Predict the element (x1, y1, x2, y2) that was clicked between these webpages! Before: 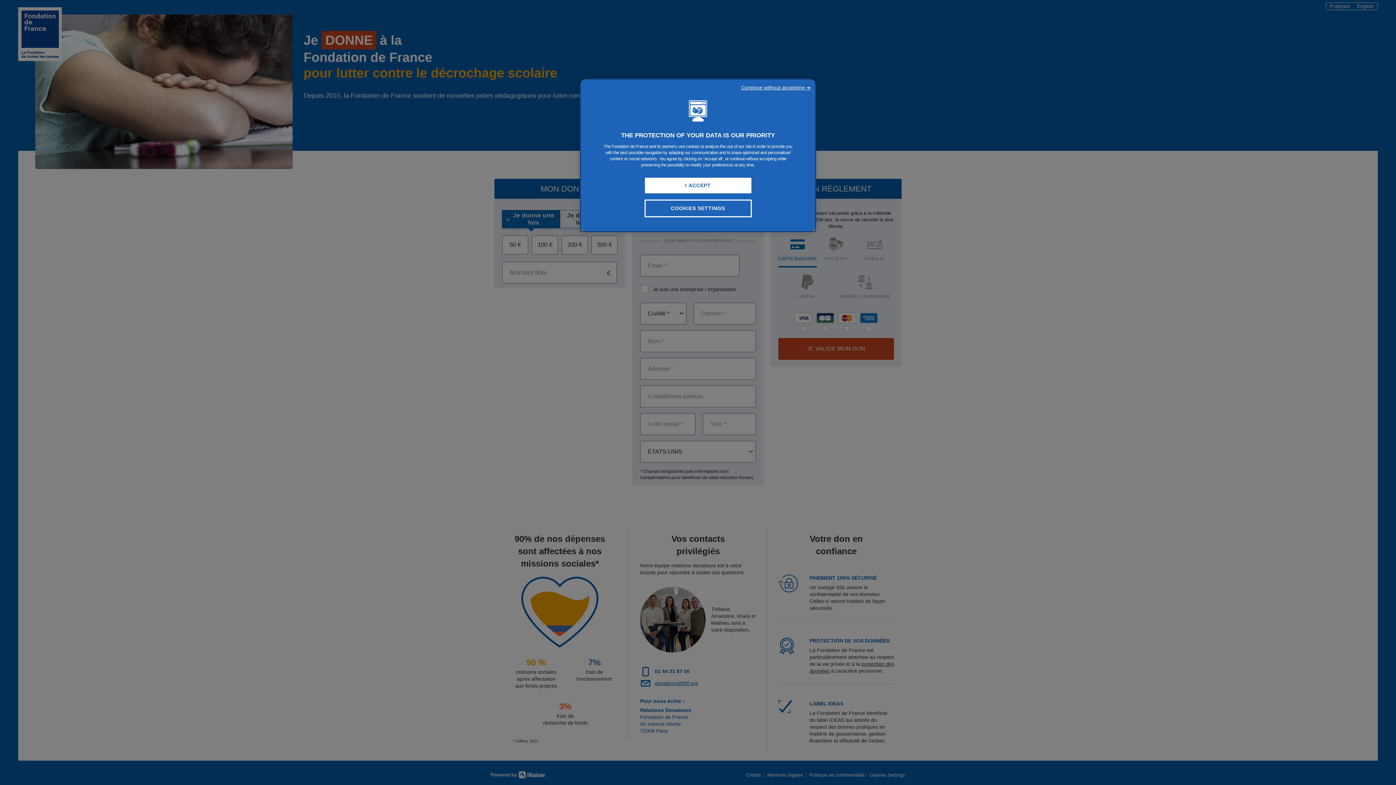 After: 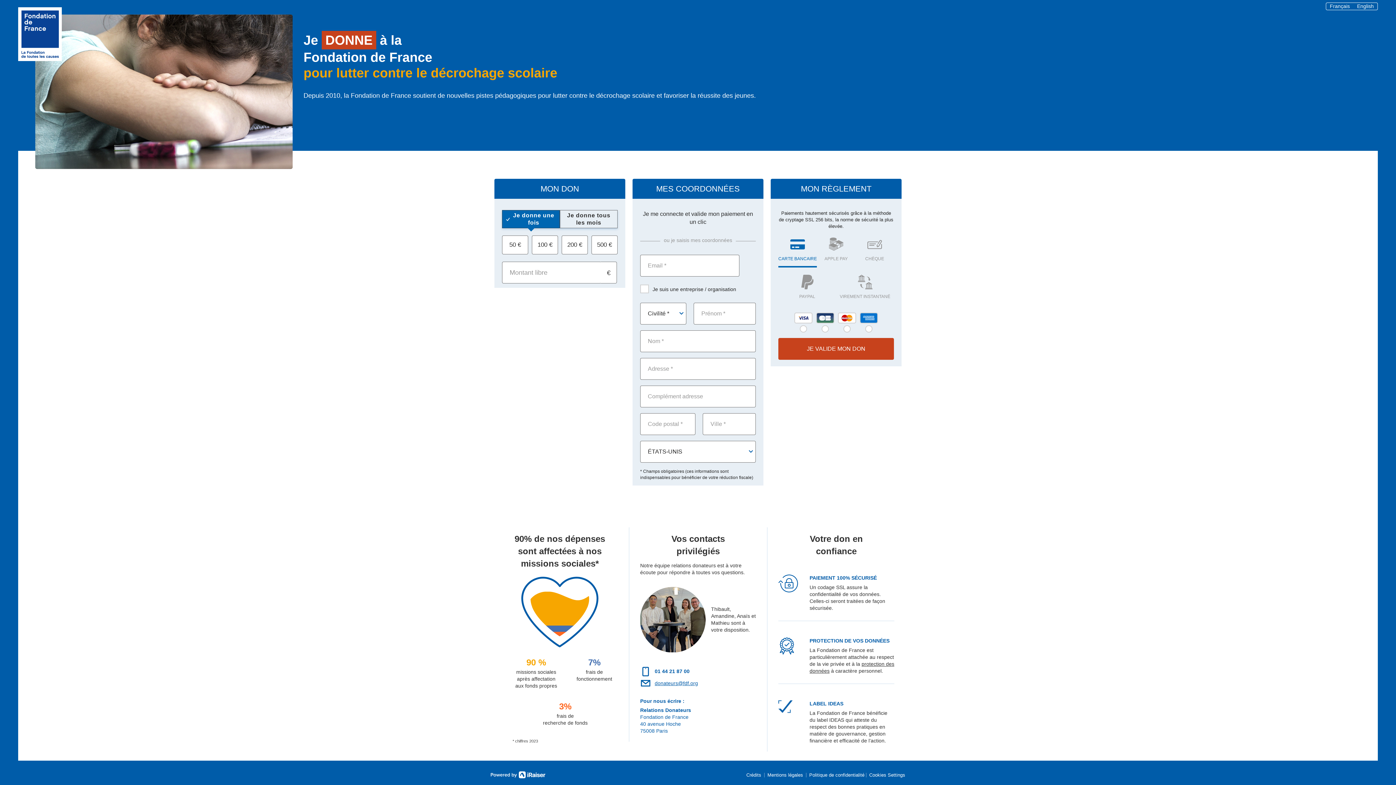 Action: label: Continue without accepting ➜ bbox: (741, 84, 810, 91)